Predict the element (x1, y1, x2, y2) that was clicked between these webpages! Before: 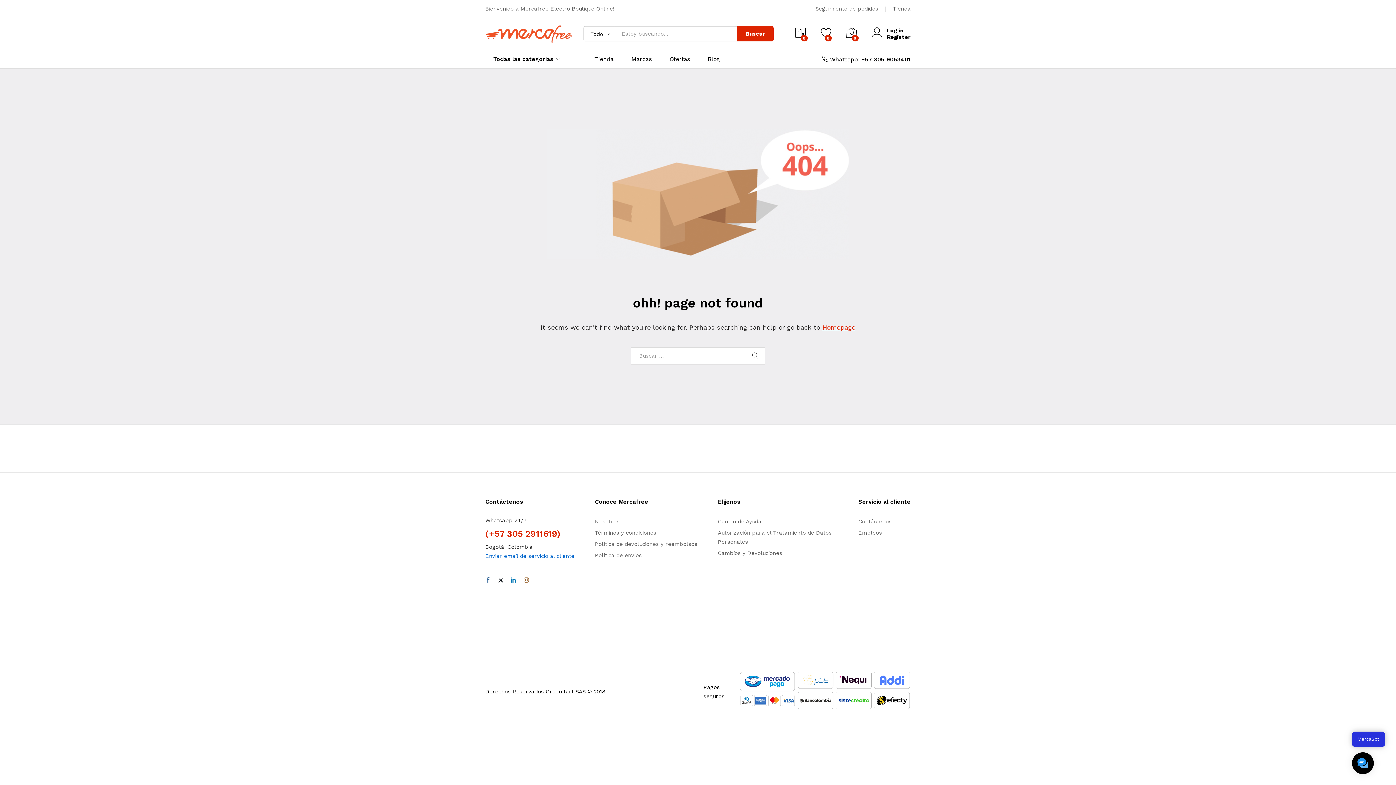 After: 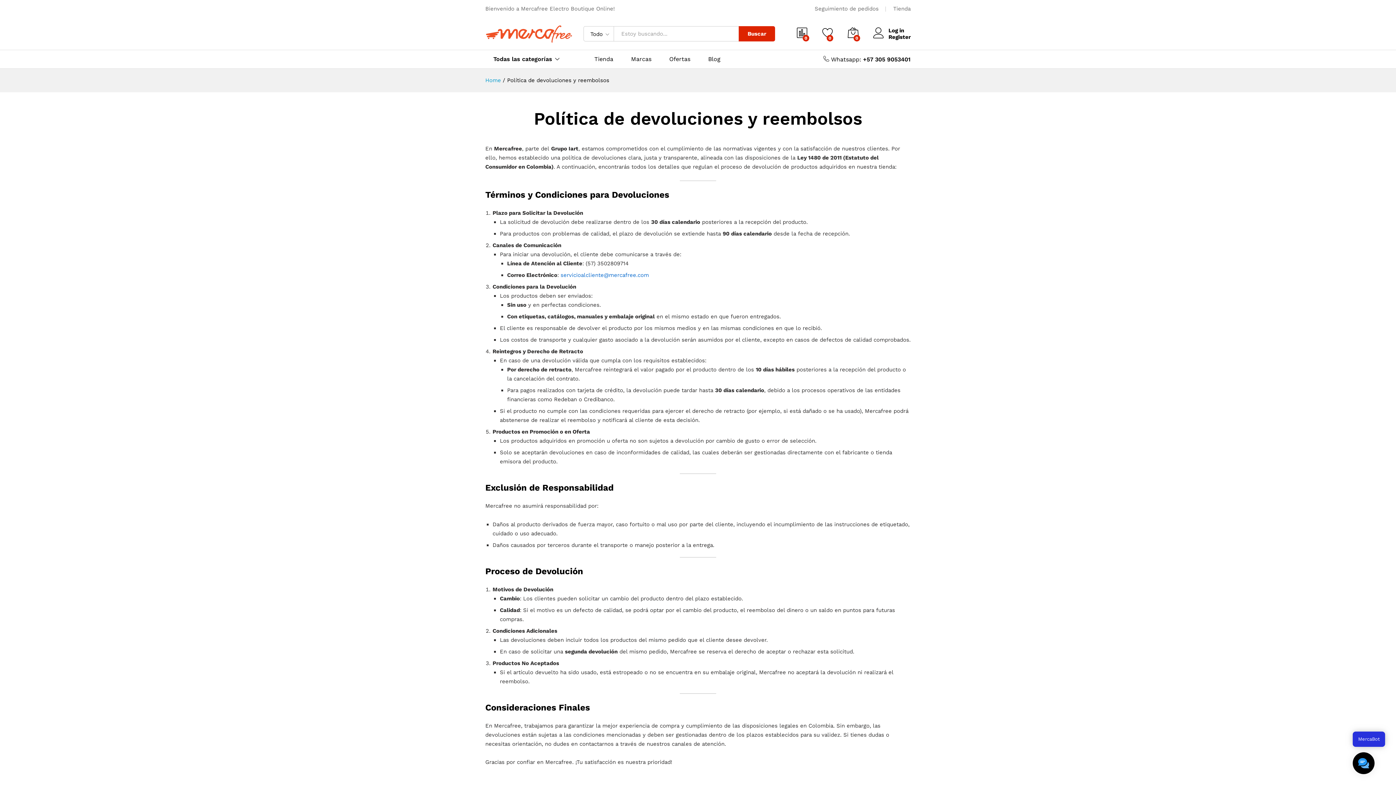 Action: label: Política de devoluciones y reembolsos bbox: (595, 541, 697, 547)